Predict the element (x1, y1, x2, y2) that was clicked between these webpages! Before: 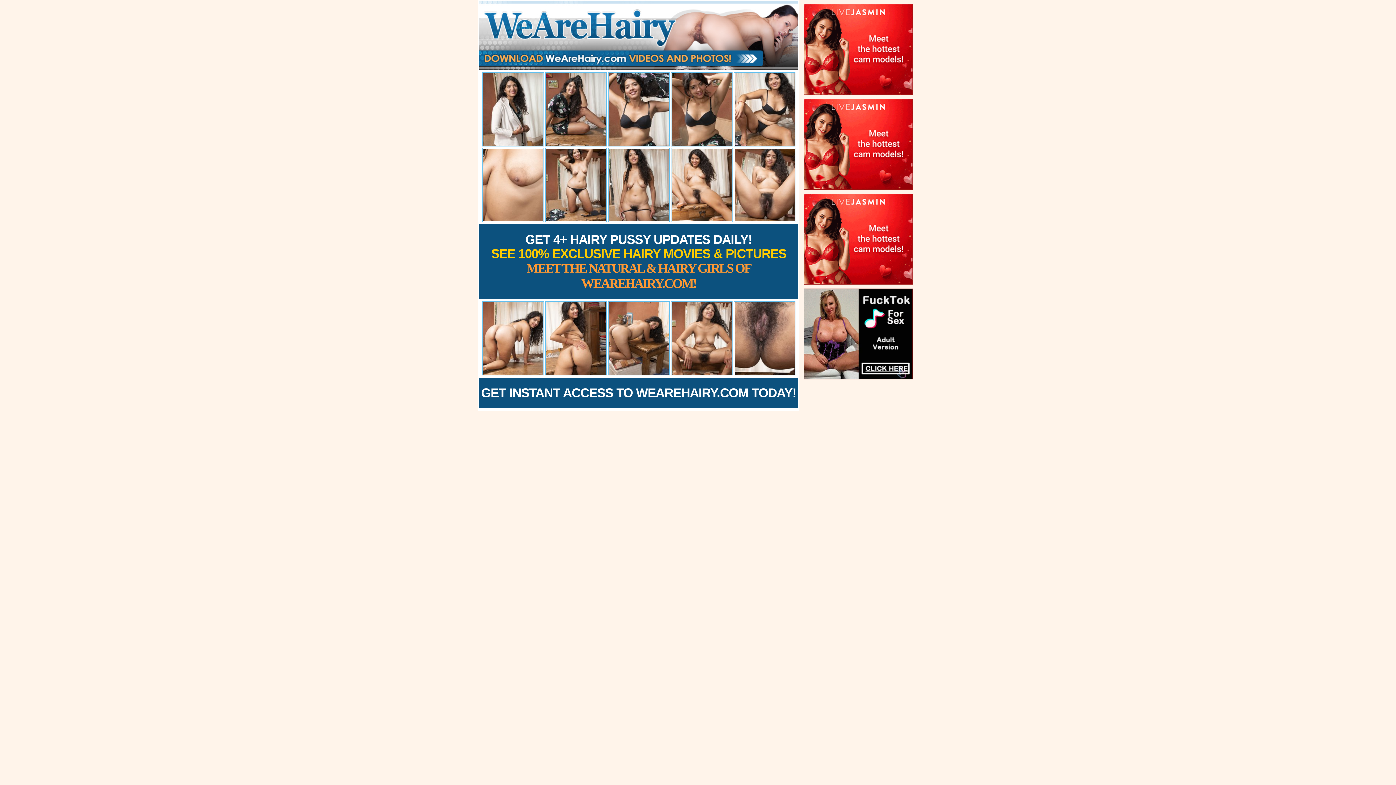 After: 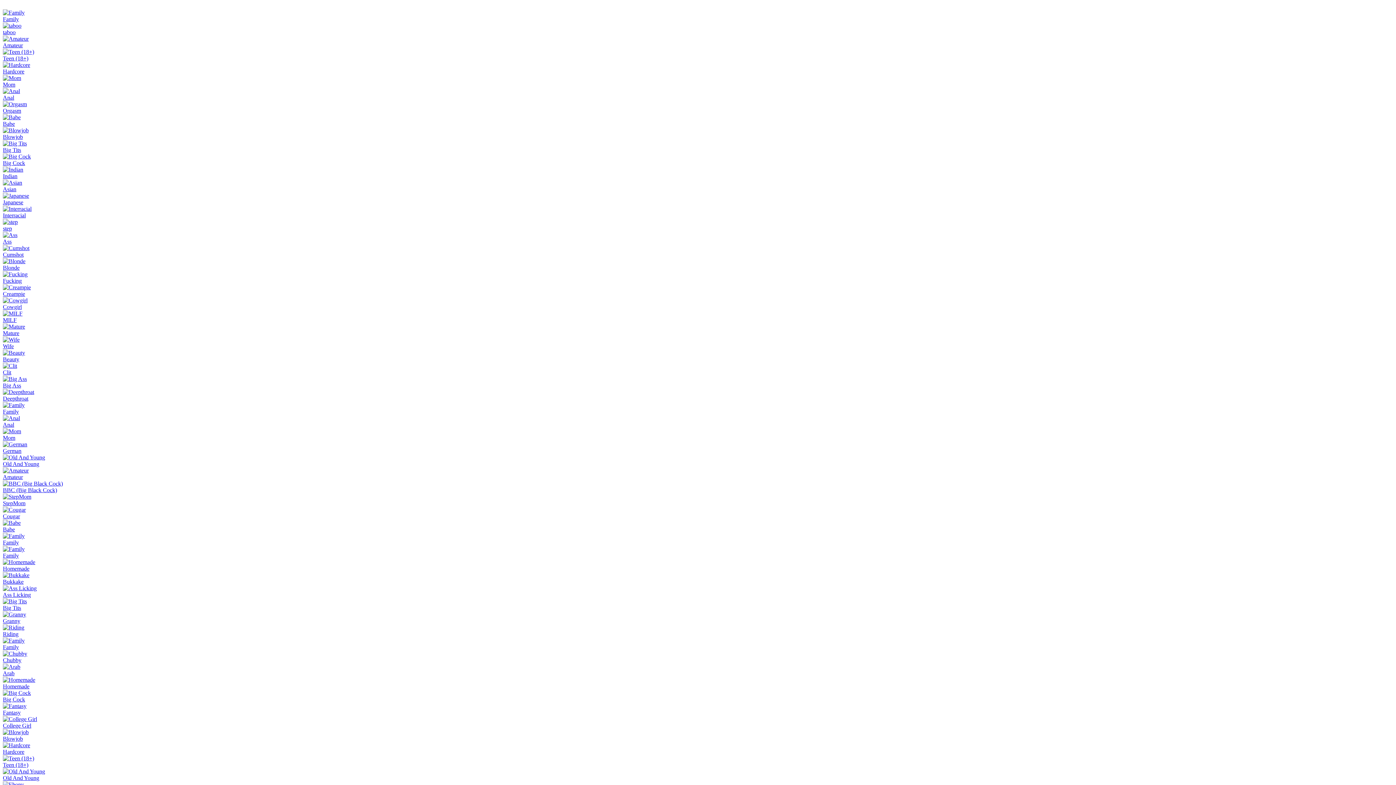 Action: bbox: (479, 232, 798, 291) label: GET 4+ HAIRY PUSSY UPDATES DAILY!
SEE 100% EXCLUSIVE HAIRY MOVIES & PICTURES
MEET THE NATURAL & HAIRY GIRLS OF WEAREHAIRY.COM!